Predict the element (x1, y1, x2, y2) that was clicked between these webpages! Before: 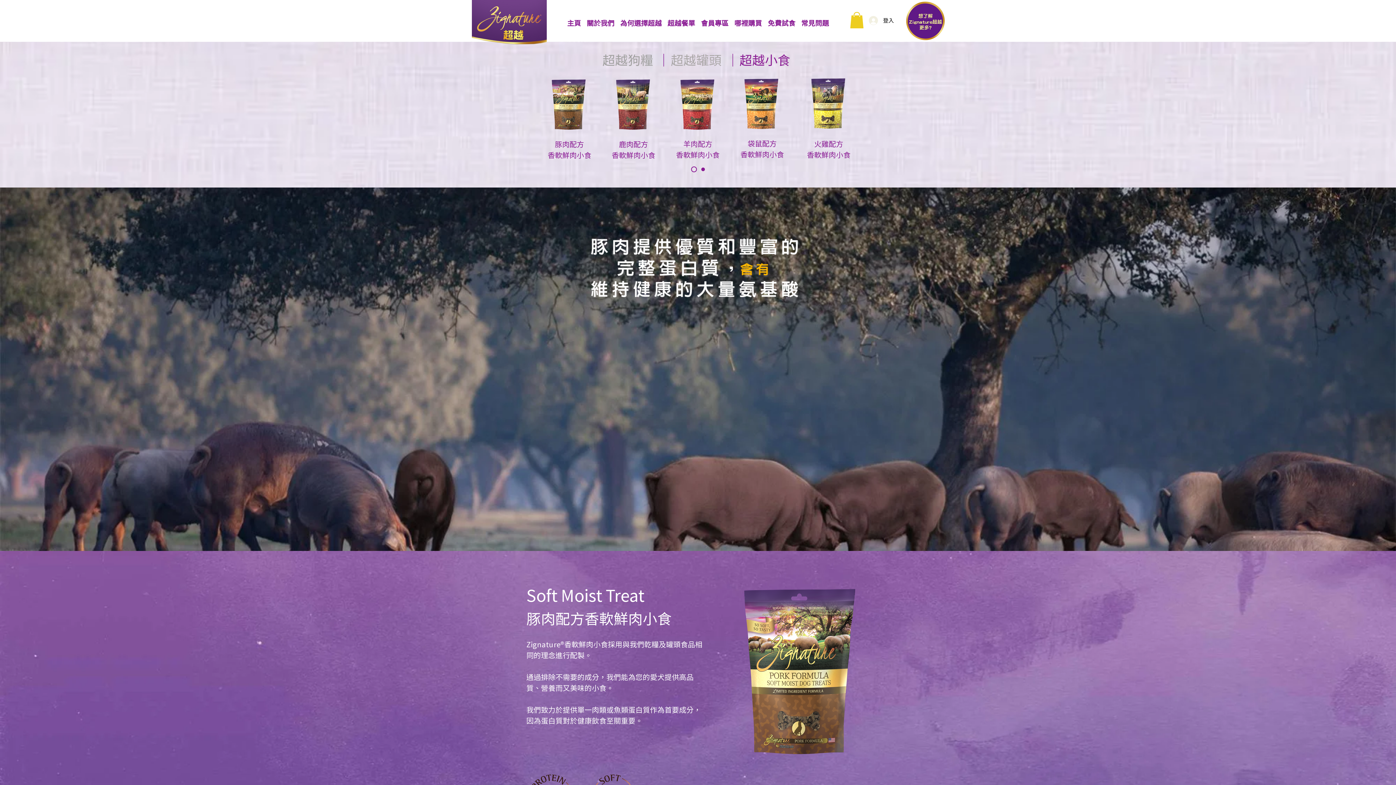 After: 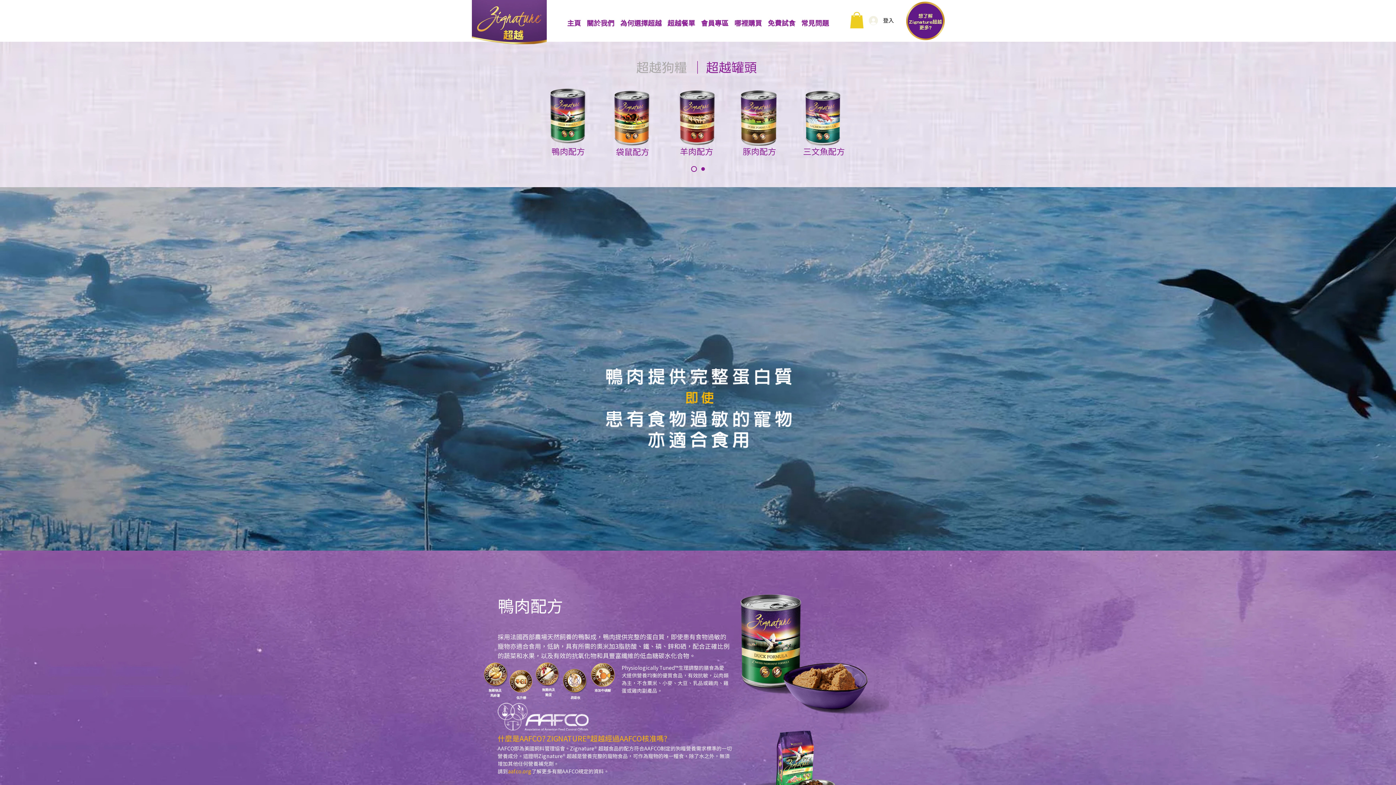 Action: bbox: (814, 140, 828, 147) label: 火雞